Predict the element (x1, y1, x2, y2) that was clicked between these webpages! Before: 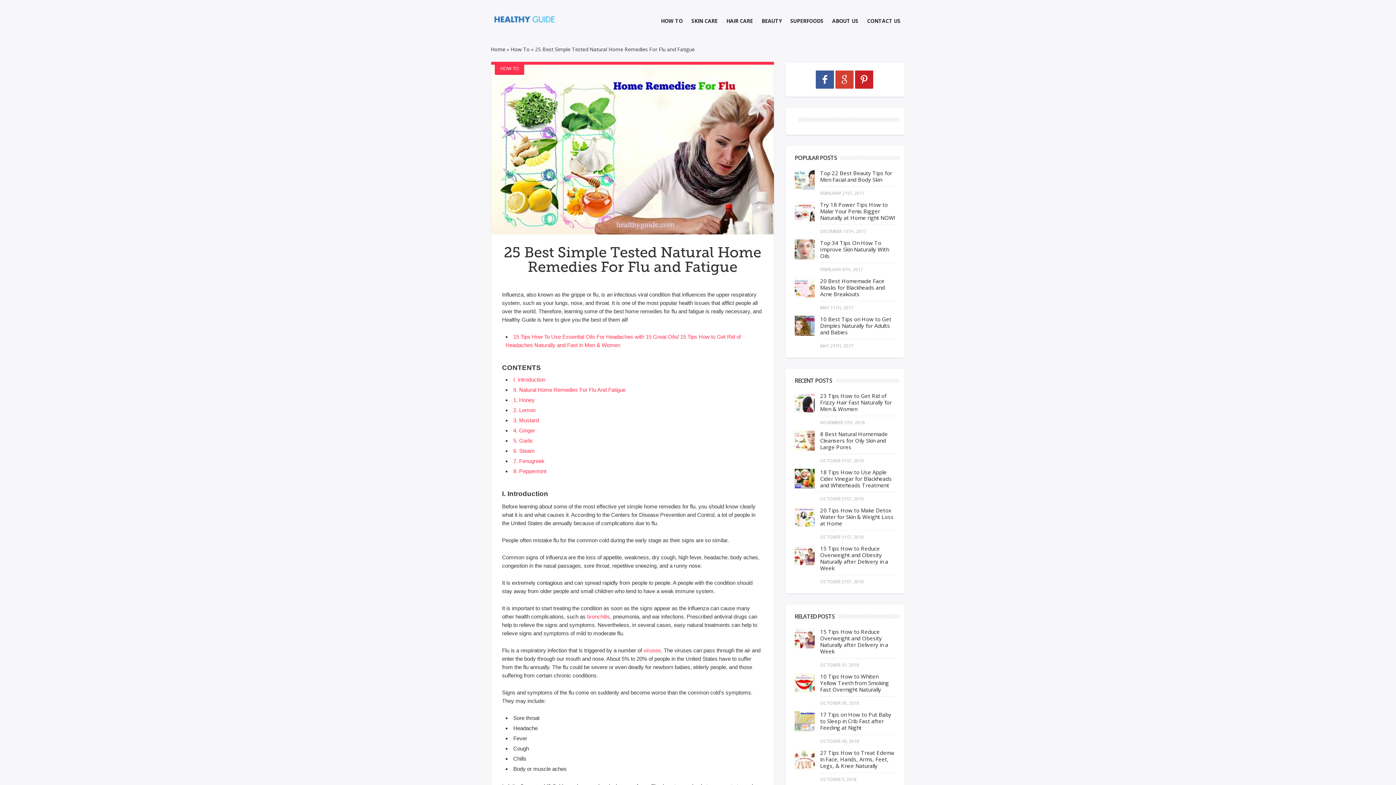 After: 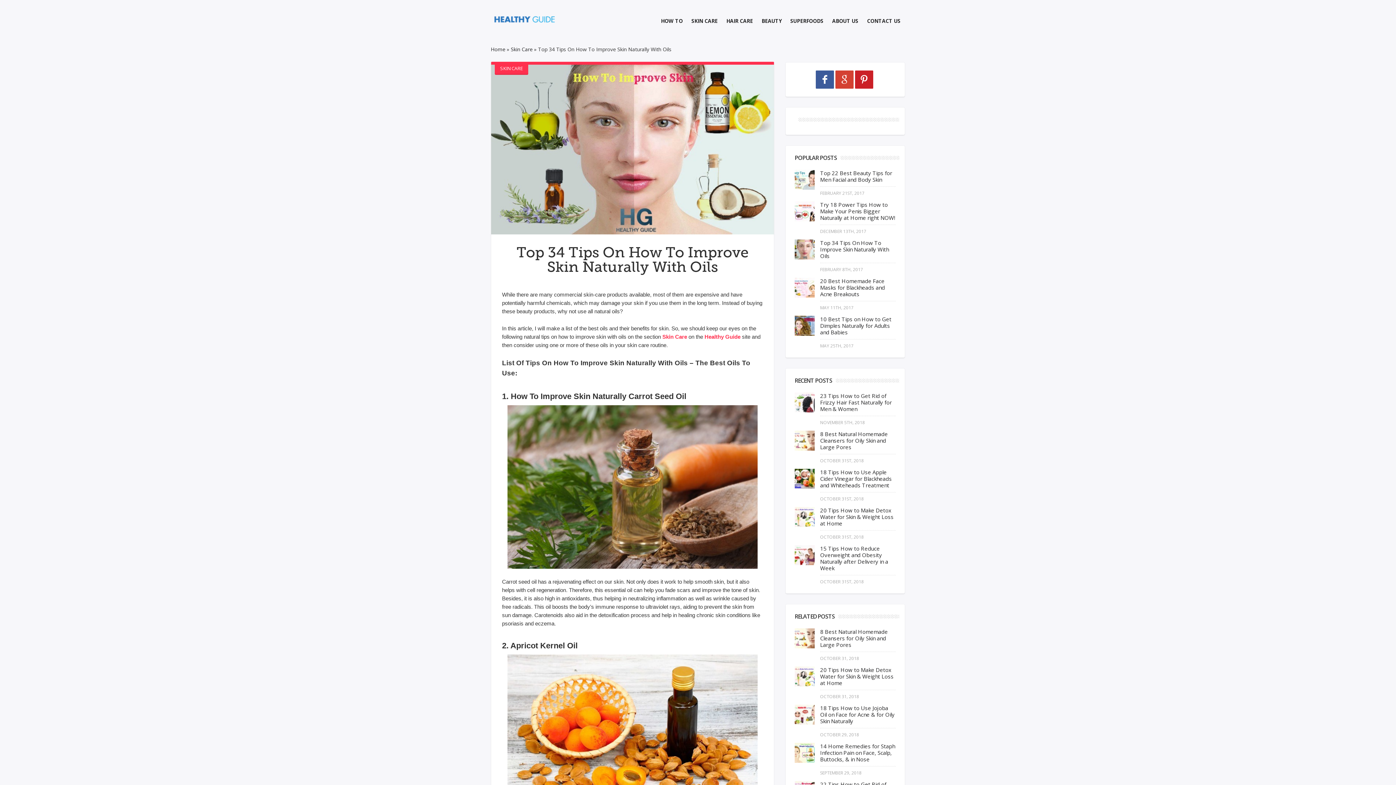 Action: label: Top 34 Tips On How To Improve Skin Naturally With Oils bbox: (820, 239, 889, 259)